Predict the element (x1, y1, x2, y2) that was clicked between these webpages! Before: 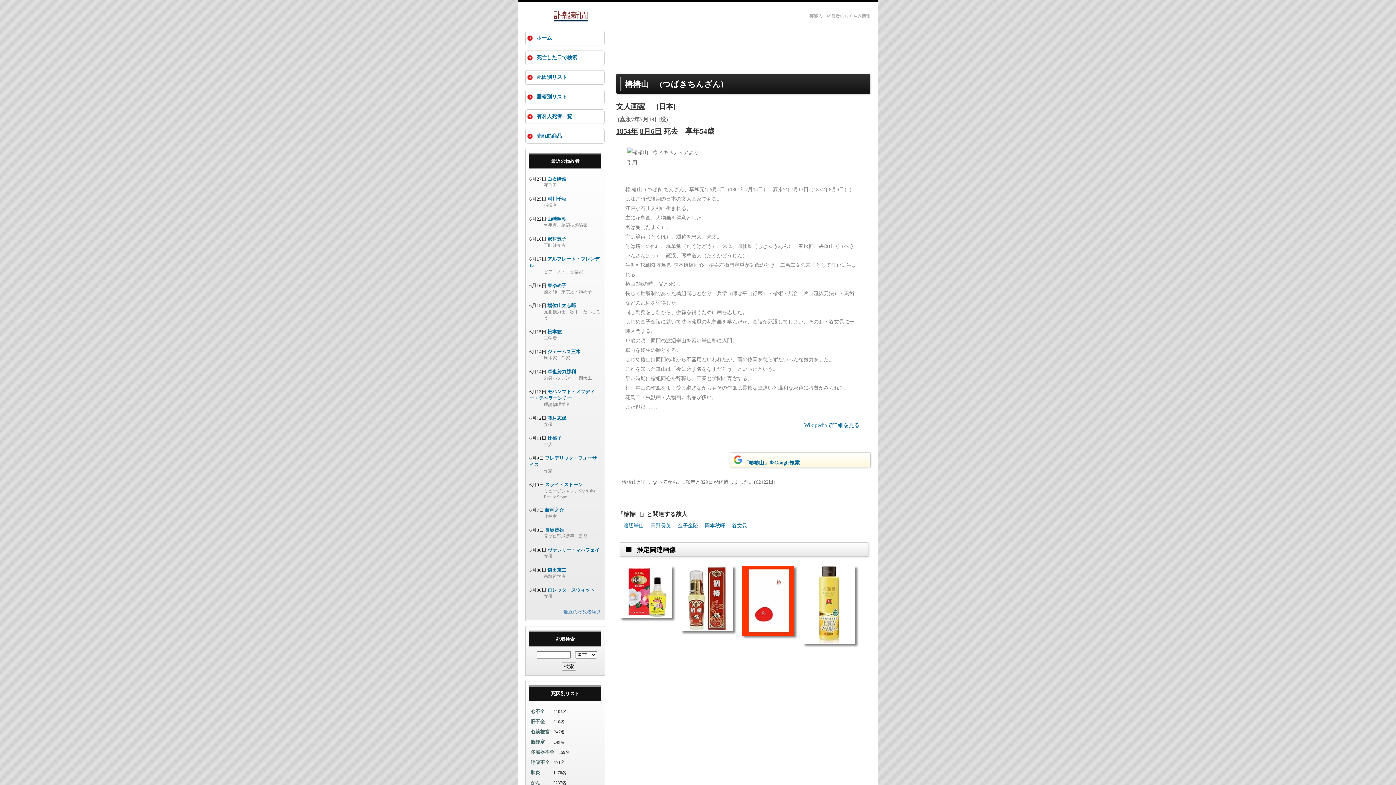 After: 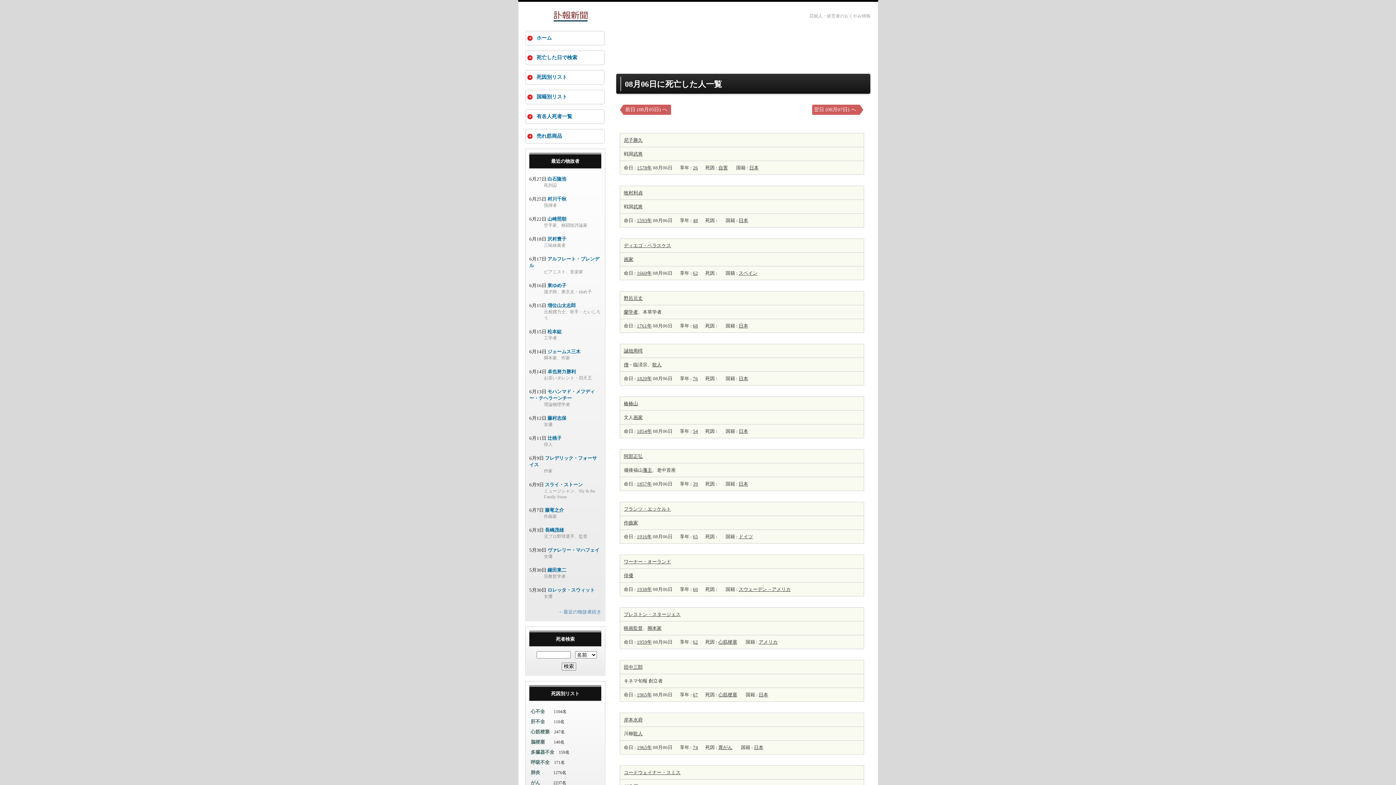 Action: bbox: (640, 127, 661, 135) label: 8月6日